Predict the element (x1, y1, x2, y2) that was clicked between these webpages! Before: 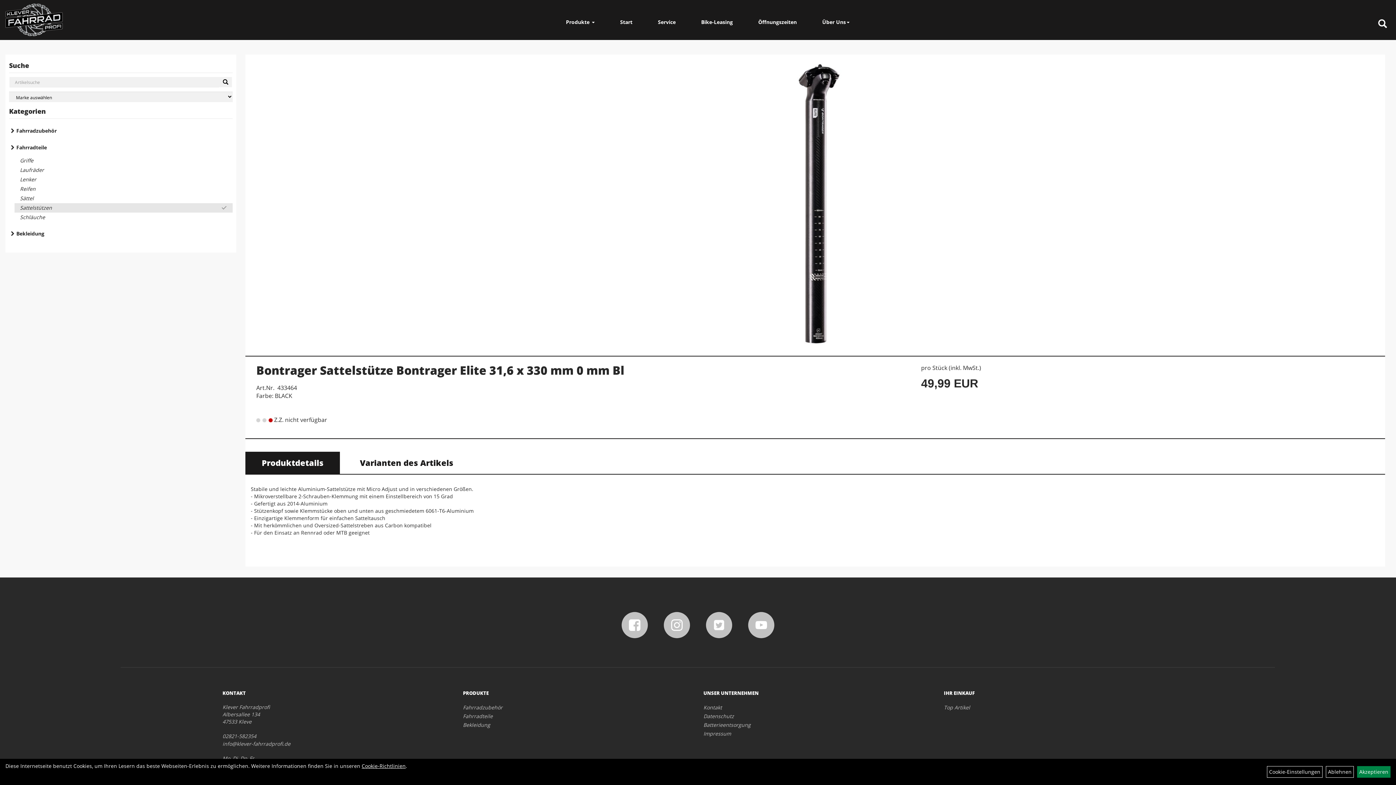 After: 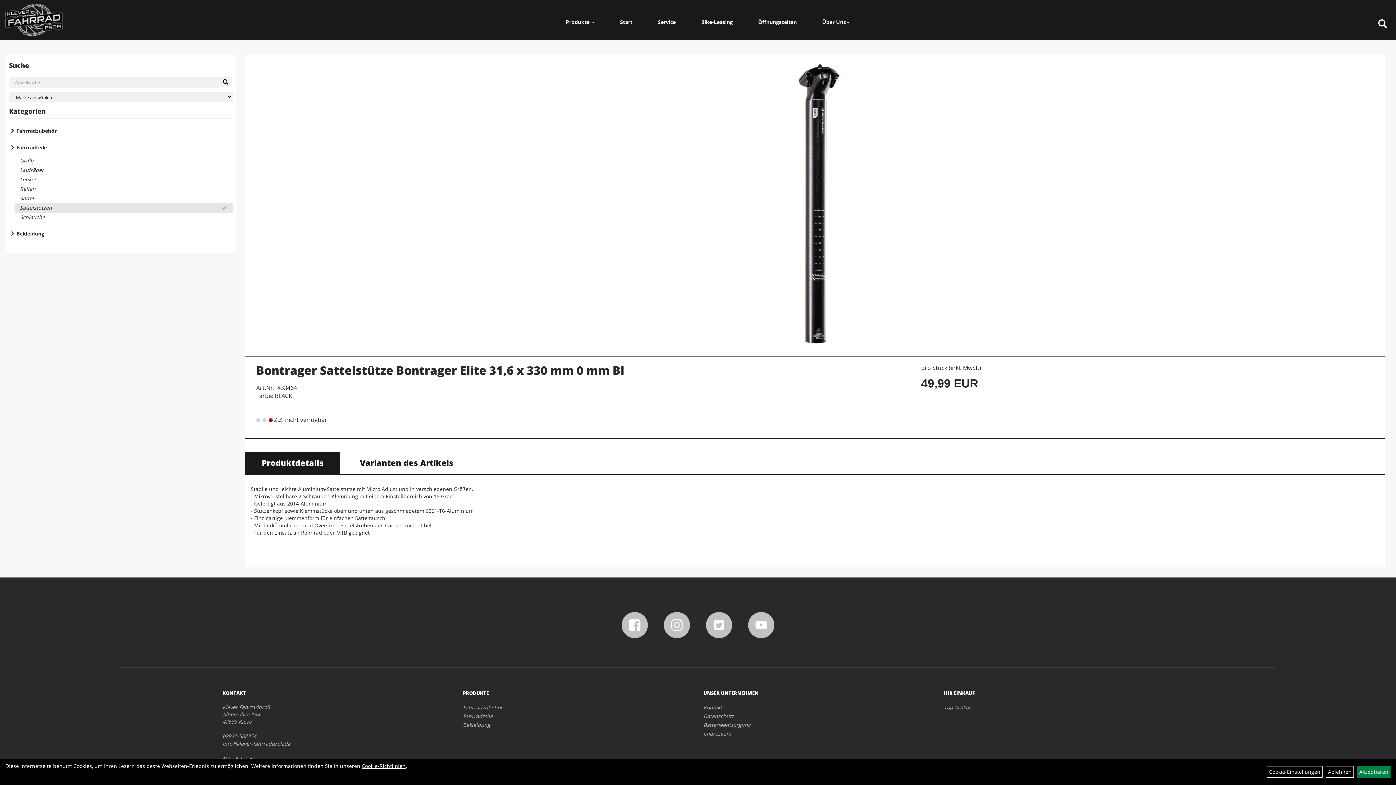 Action: bbox: (245, 452, 339, 474) label: Produktdetails